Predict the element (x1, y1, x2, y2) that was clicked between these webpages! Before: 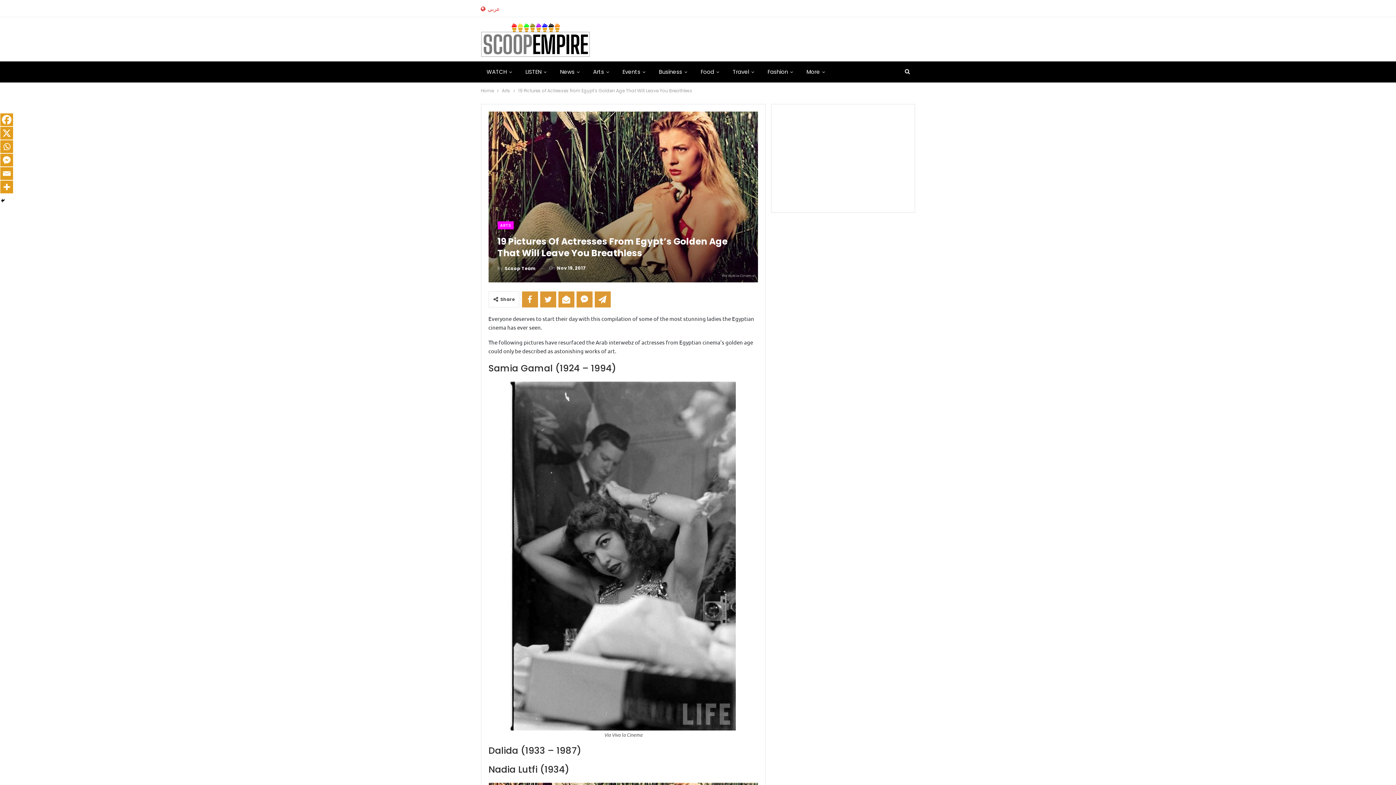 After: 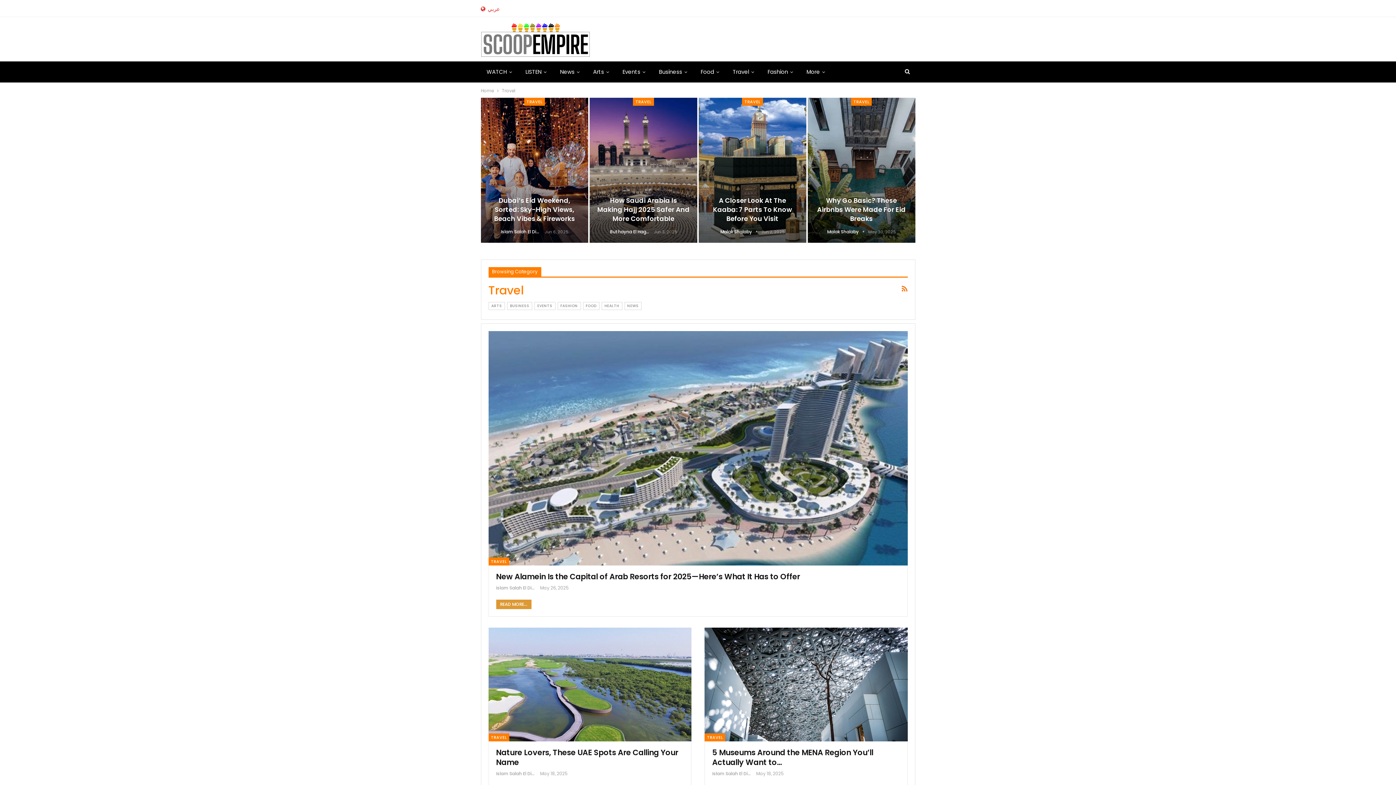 Action: label: Travel bbox: (727, 61, 760, 82)